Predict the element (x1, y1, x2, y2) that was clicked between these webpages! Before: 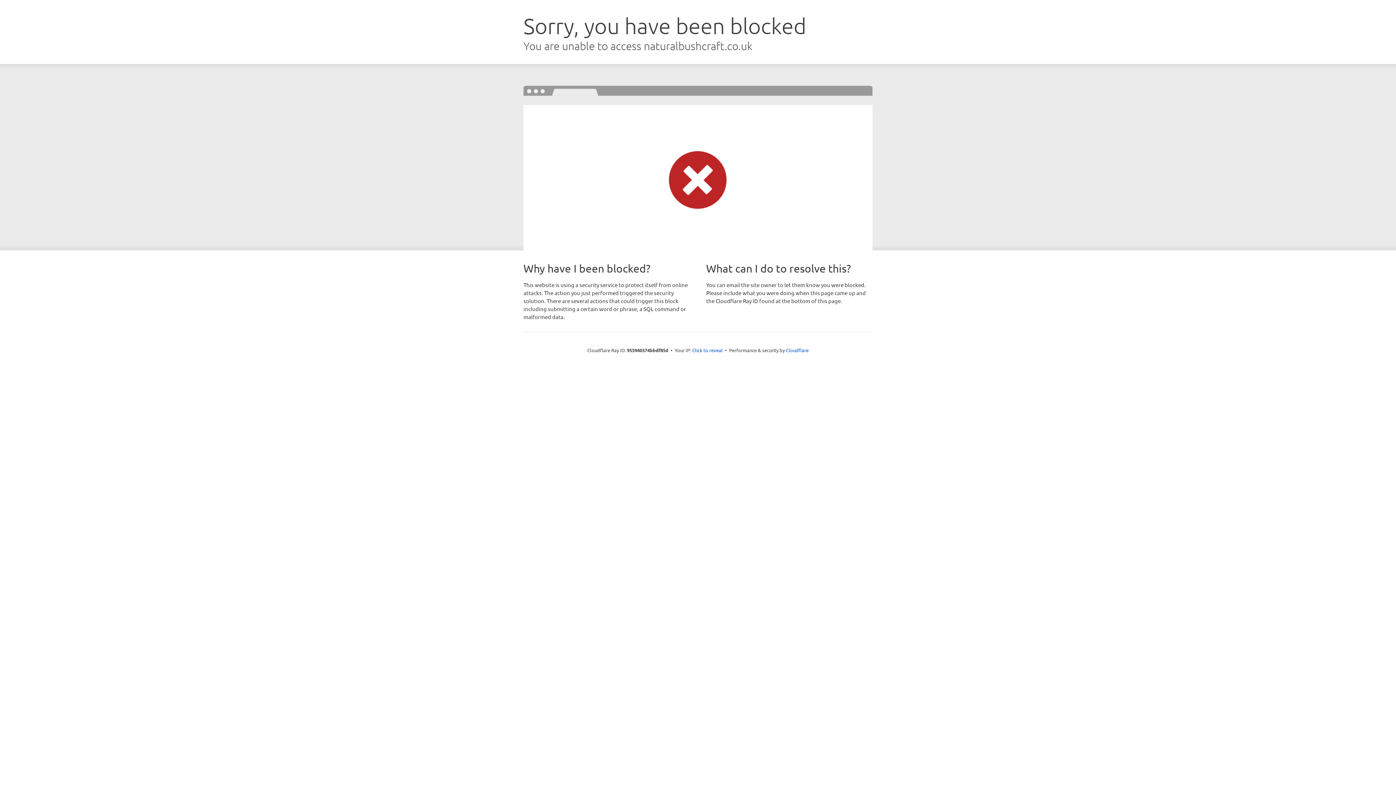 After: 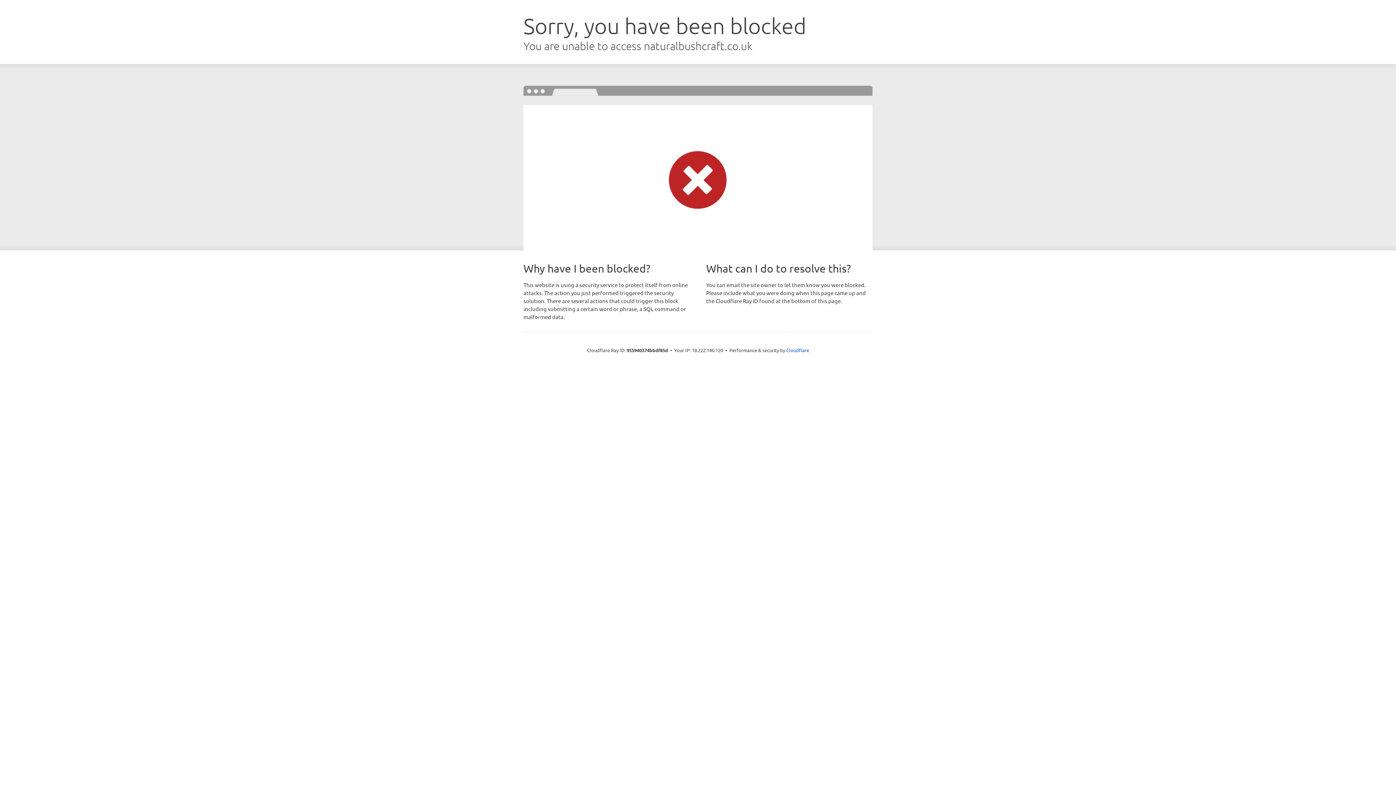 Action: bbox: (692, 346, 722, 353) label: Click to reveal